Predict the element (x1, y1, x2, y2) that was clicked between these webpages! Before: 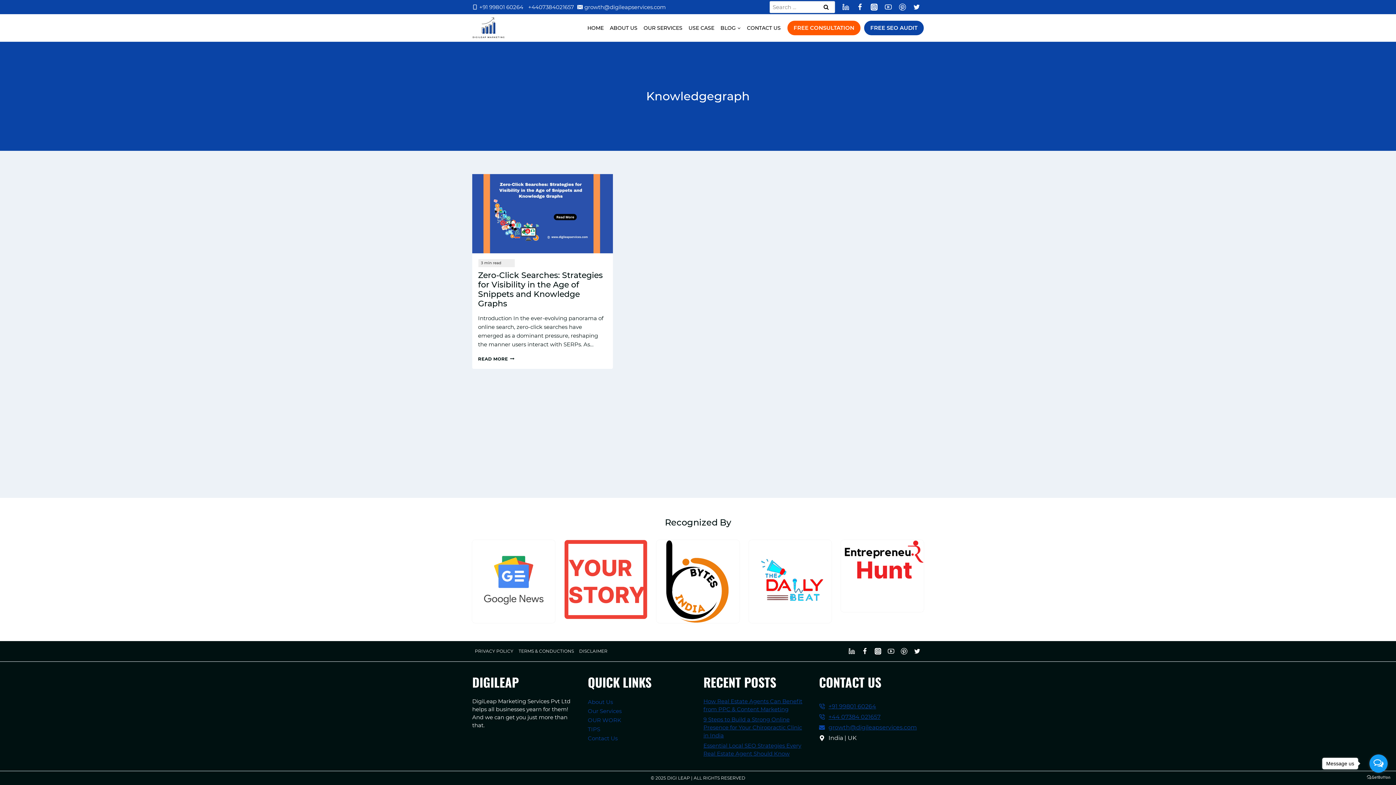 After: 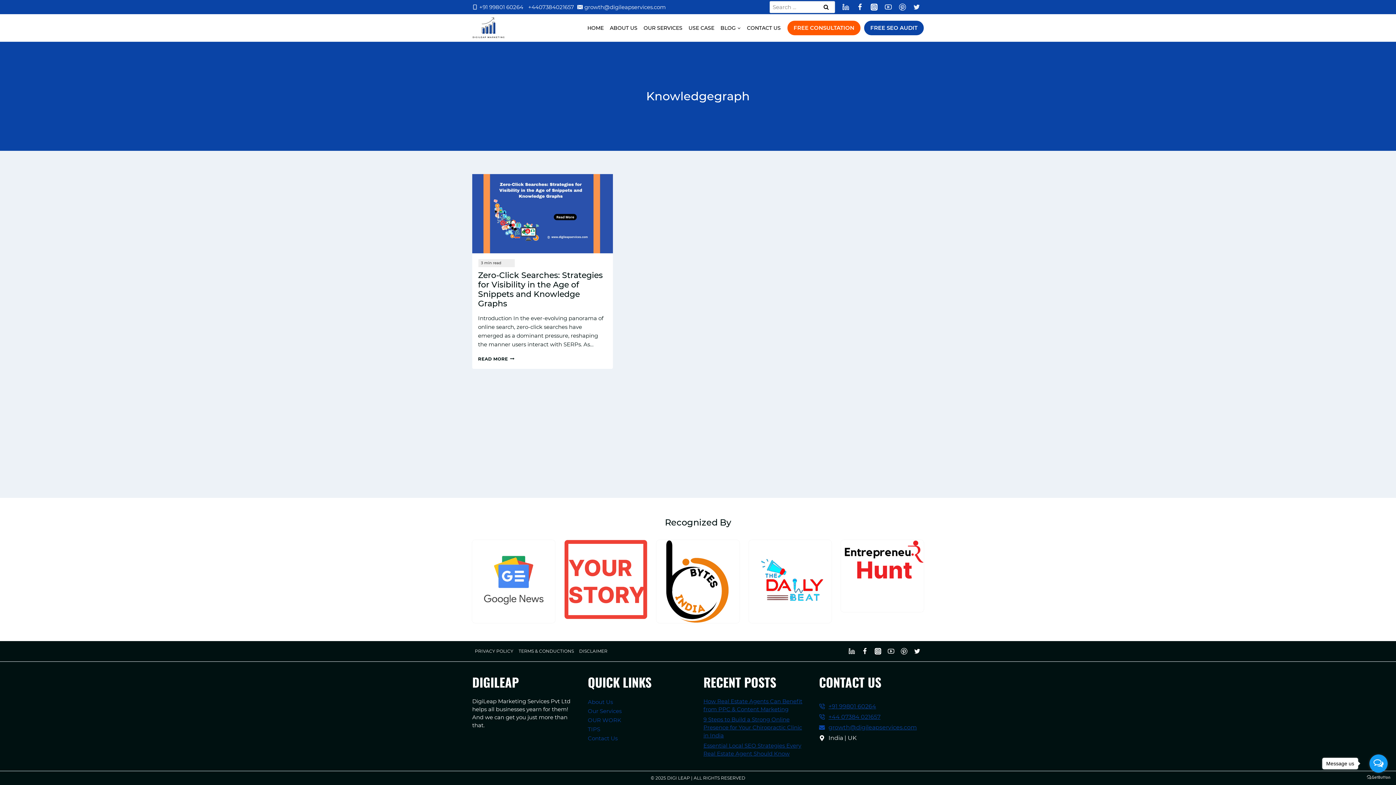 Action: label: Twitter bbox: (909, 0, 924, 14)